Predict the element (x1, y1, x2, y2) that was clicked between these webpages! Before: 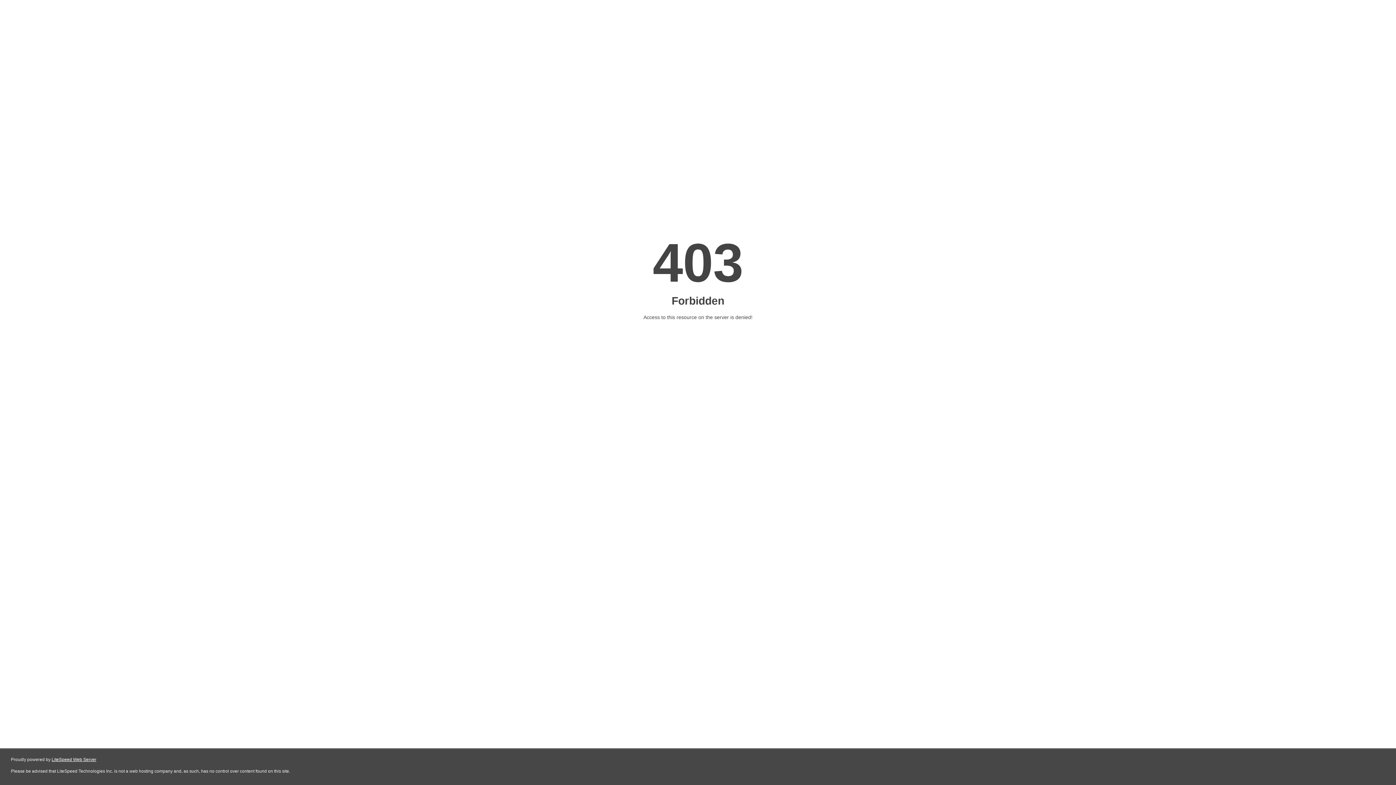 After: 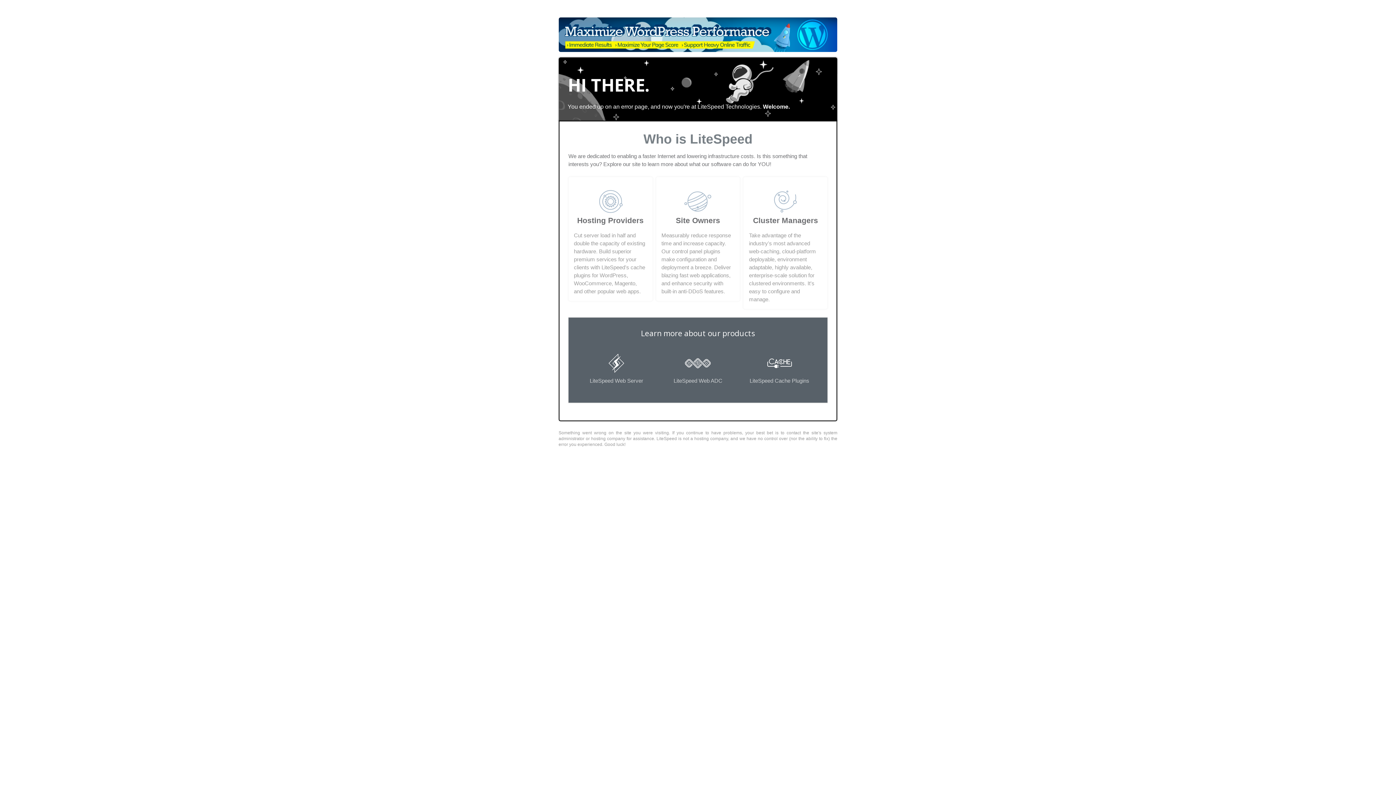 Action: bbox: (51, 757, 96, 762) label: LiteSpeed Web Server